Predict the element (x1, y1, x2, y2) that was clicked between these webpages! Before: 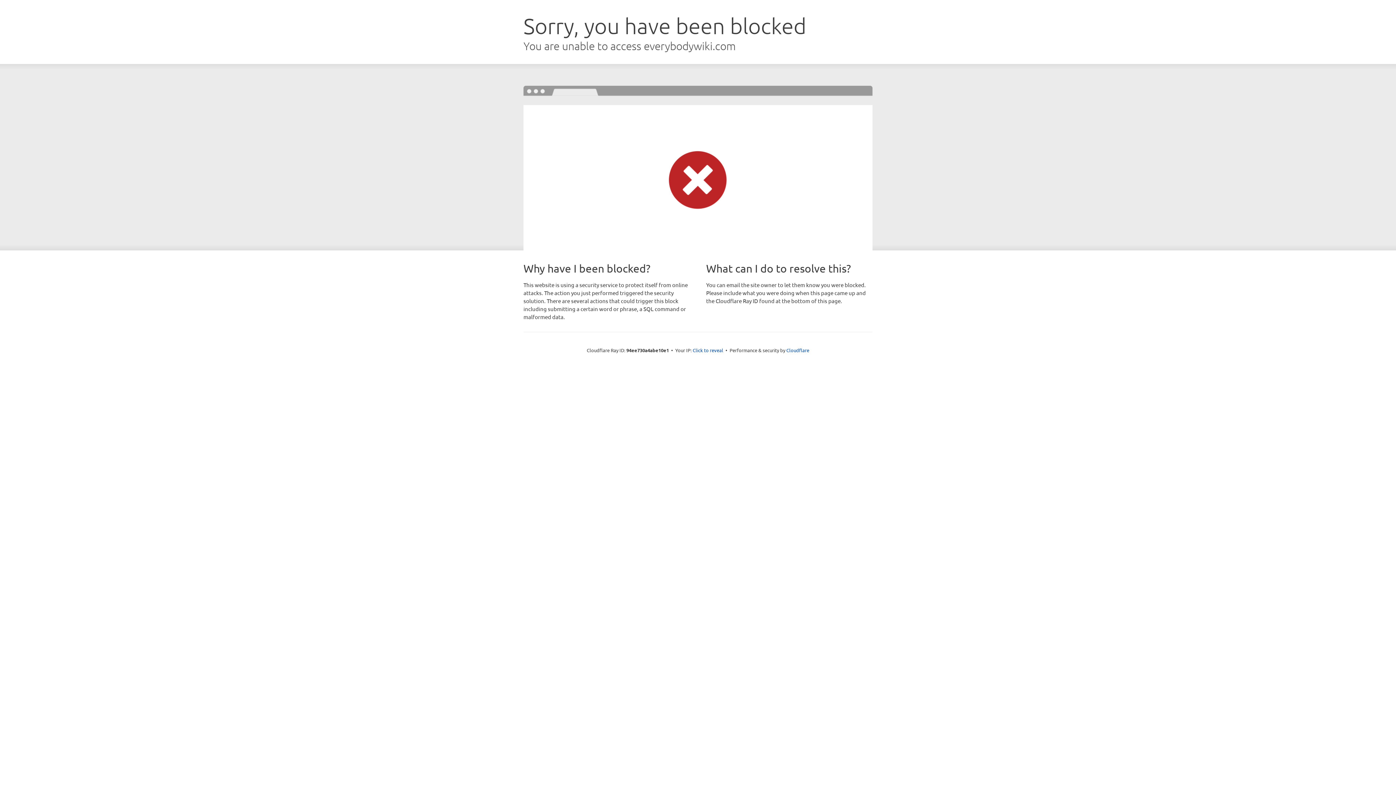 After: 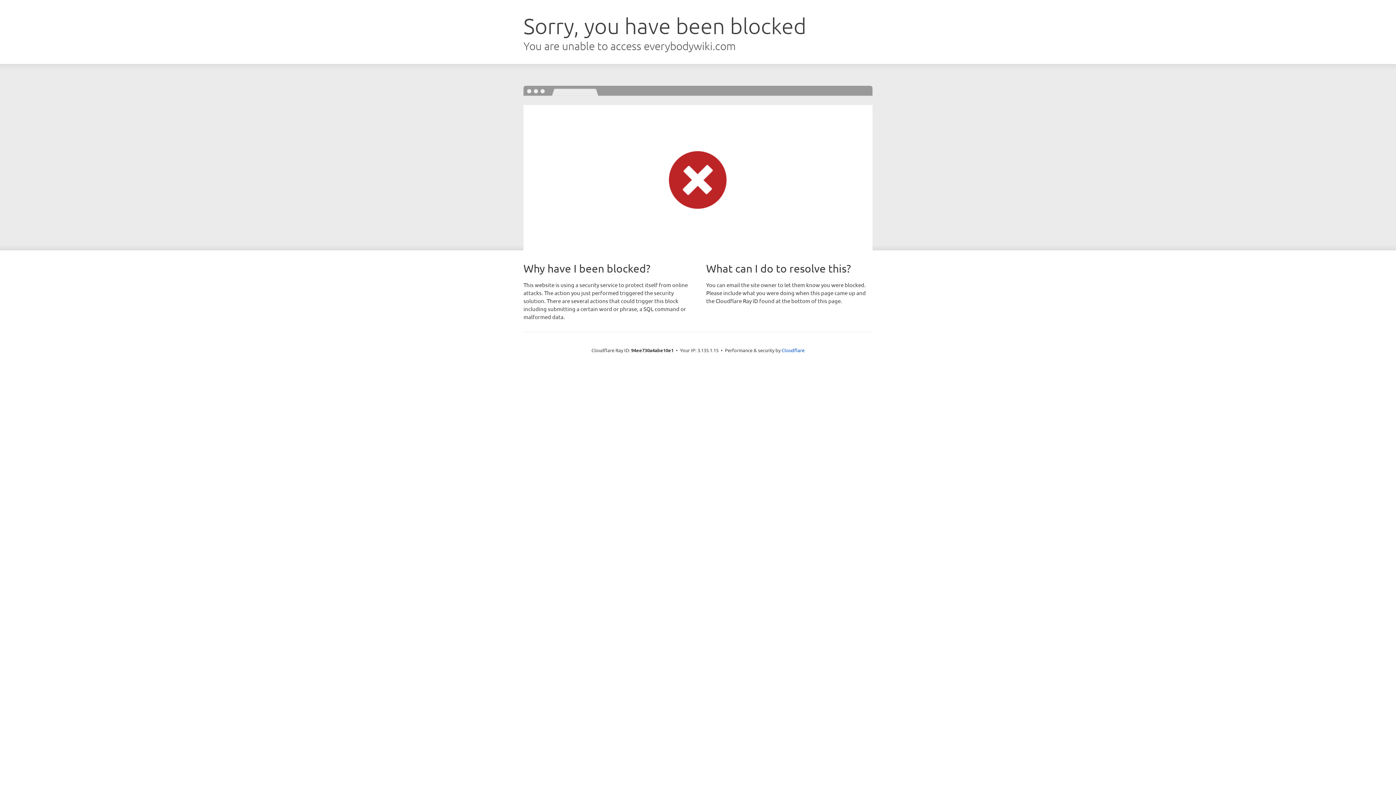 Action: bbox: (692, 346, 723, 353) label: Click to reveal